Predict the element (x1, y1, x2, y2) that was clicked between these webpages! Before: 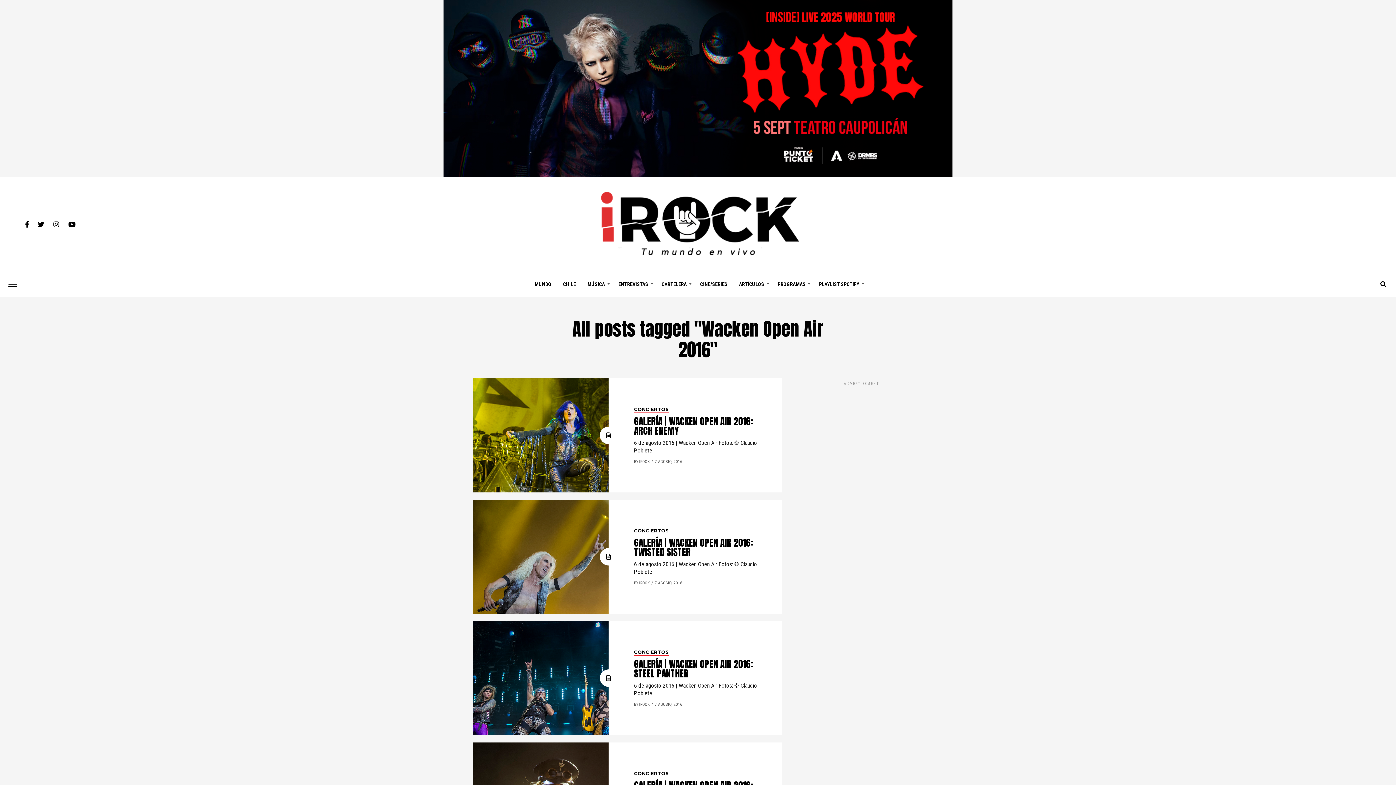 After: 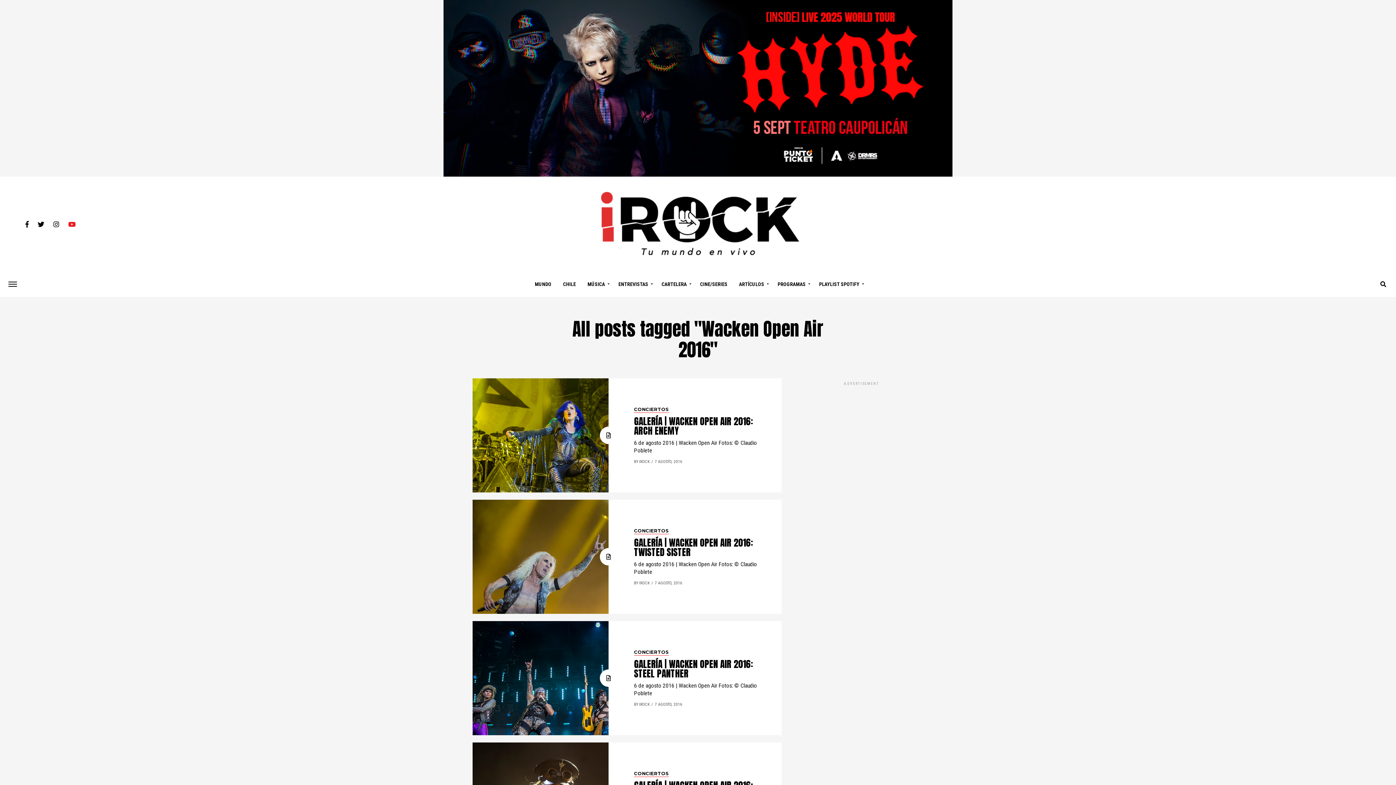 Action: bbox: (68, 220, 75, 227)